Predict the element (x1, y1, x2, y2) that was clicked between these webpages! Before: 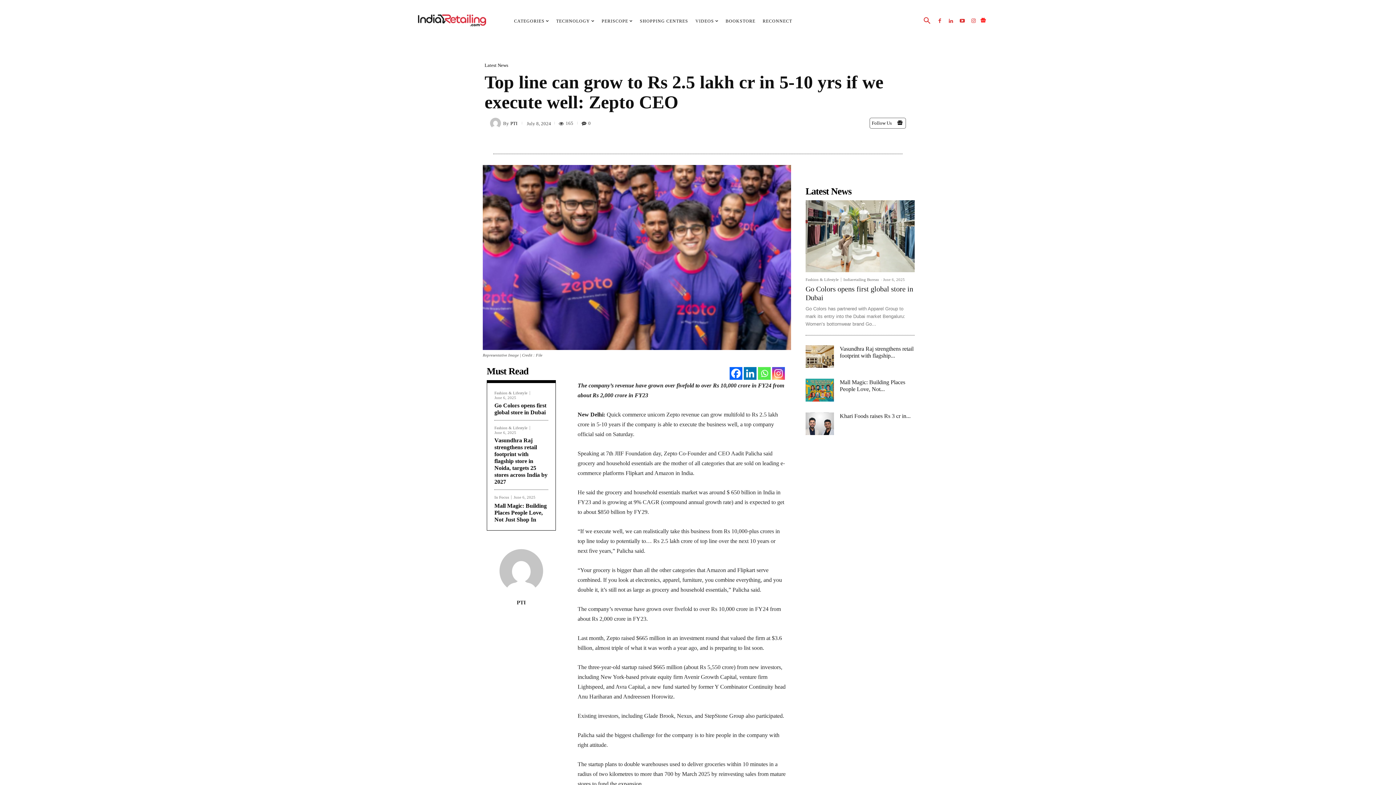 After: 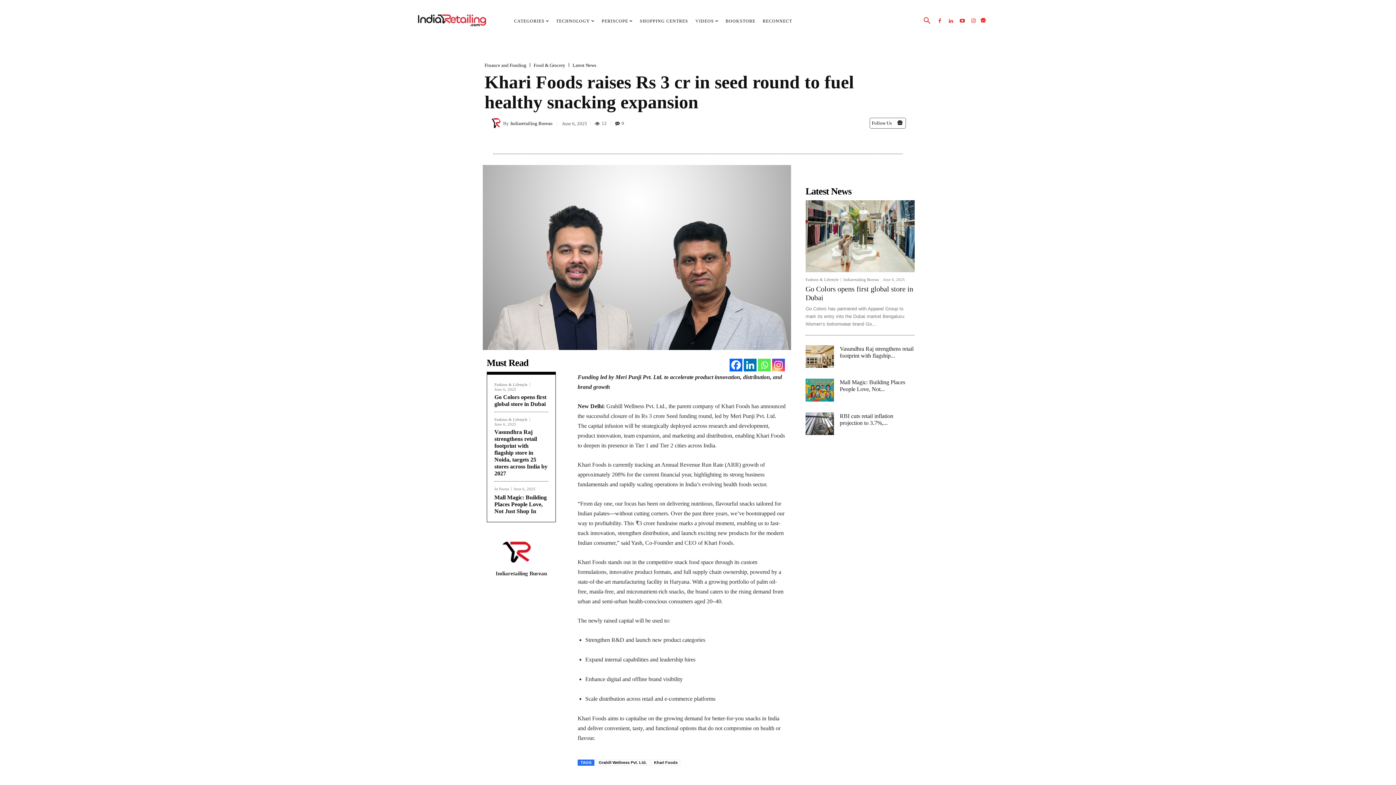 Action: bbox: (805, 412, 834, 435)